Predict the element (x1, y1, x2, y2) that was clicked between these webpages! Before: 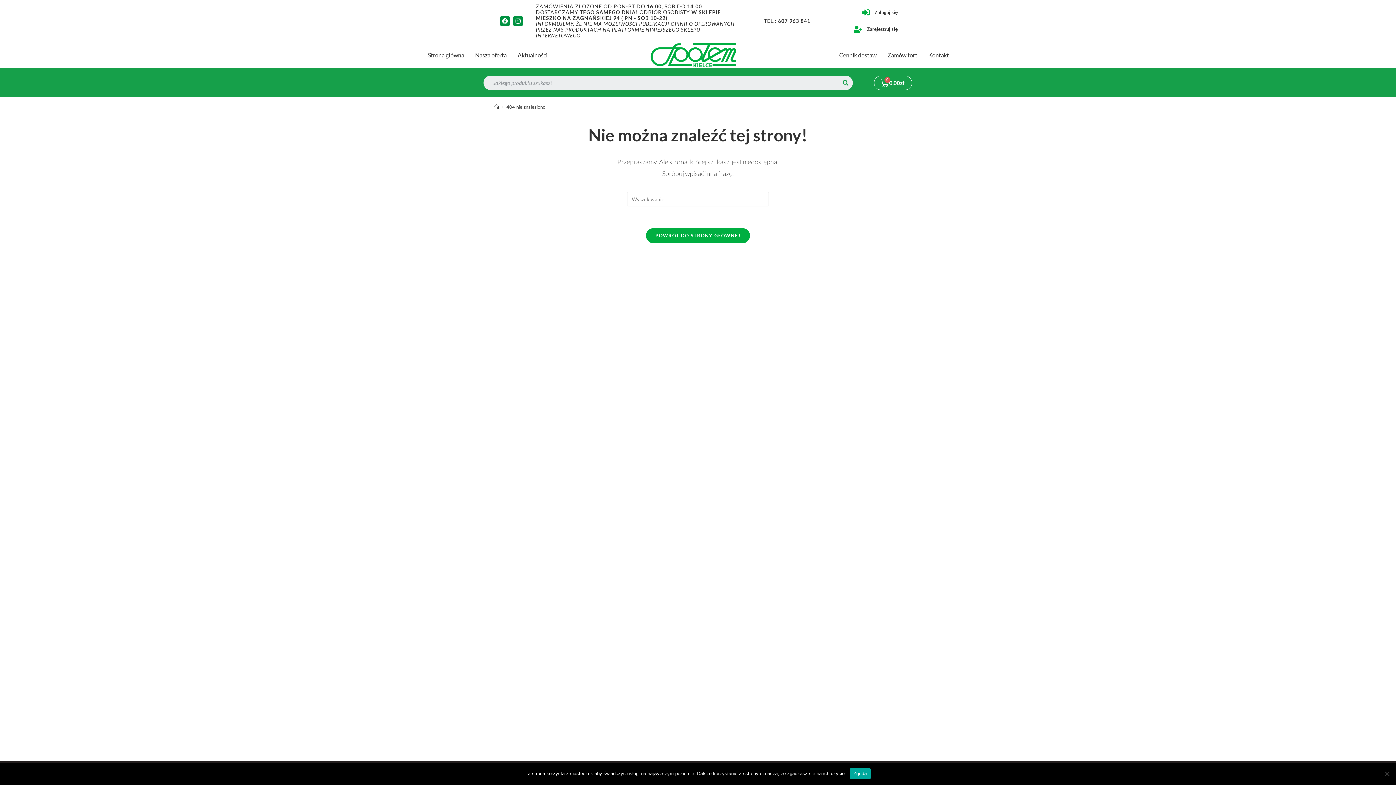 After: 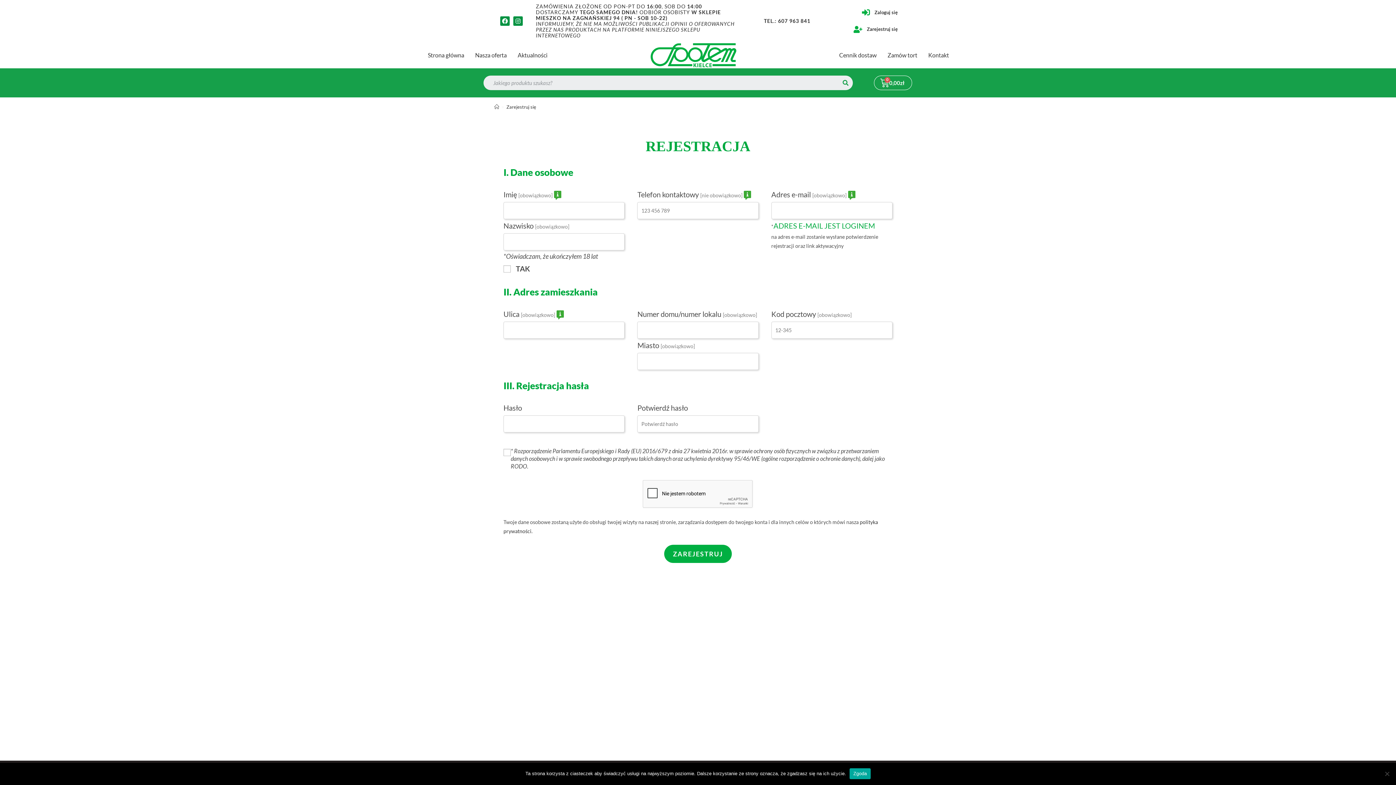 Action: label: Zarejestruj się bbox: (867, 26, 898, 32)